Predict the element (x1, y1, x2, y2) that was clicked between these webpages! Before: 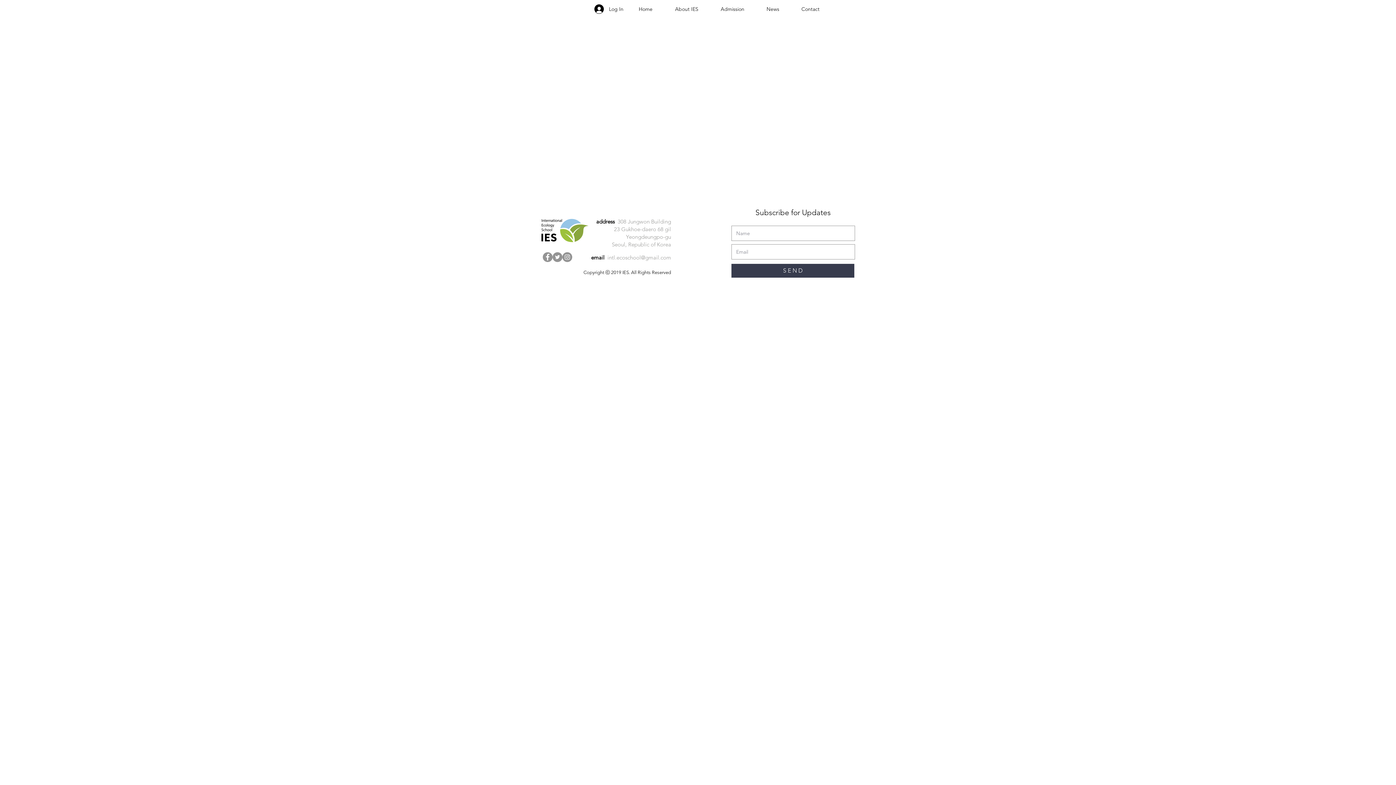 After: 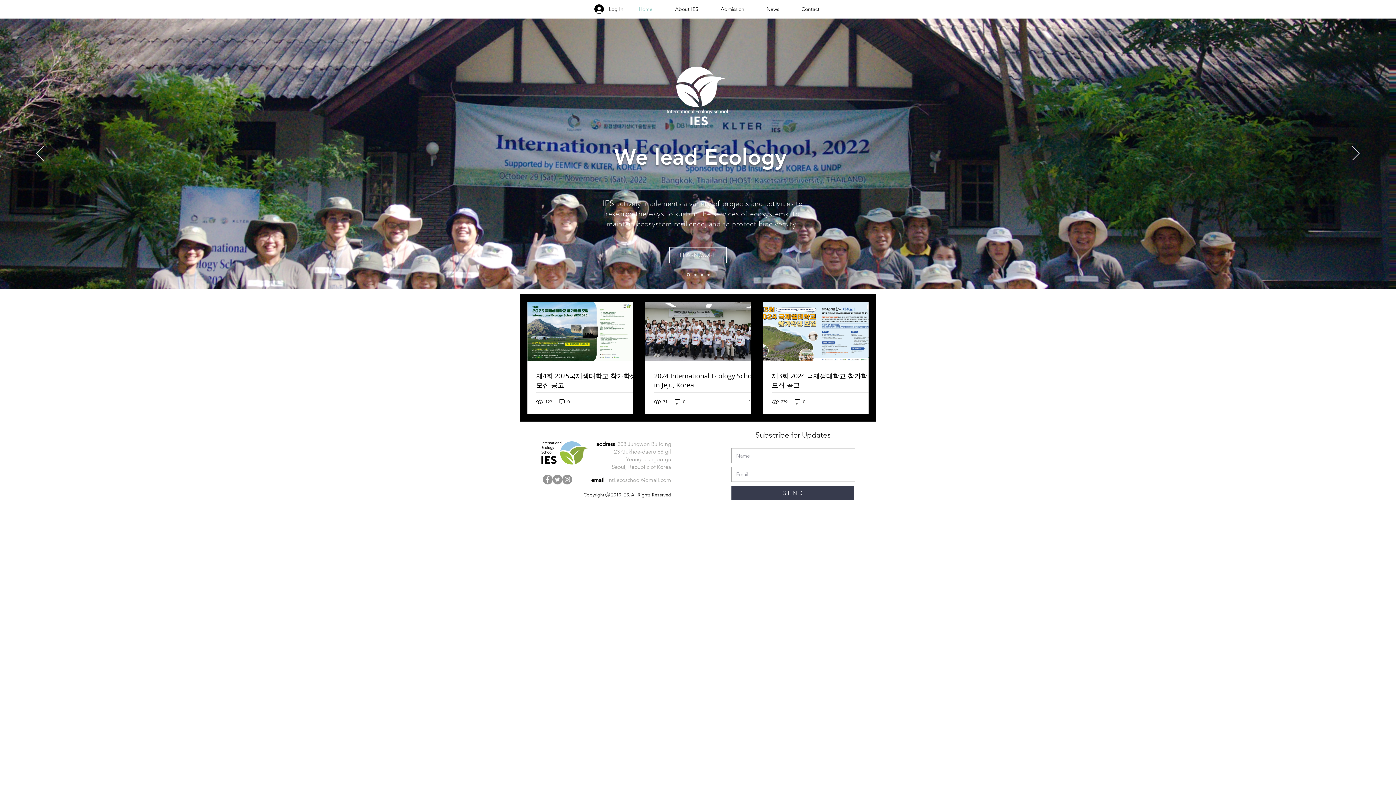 Action: bbox: (627, 0, 664, 18) label: Home